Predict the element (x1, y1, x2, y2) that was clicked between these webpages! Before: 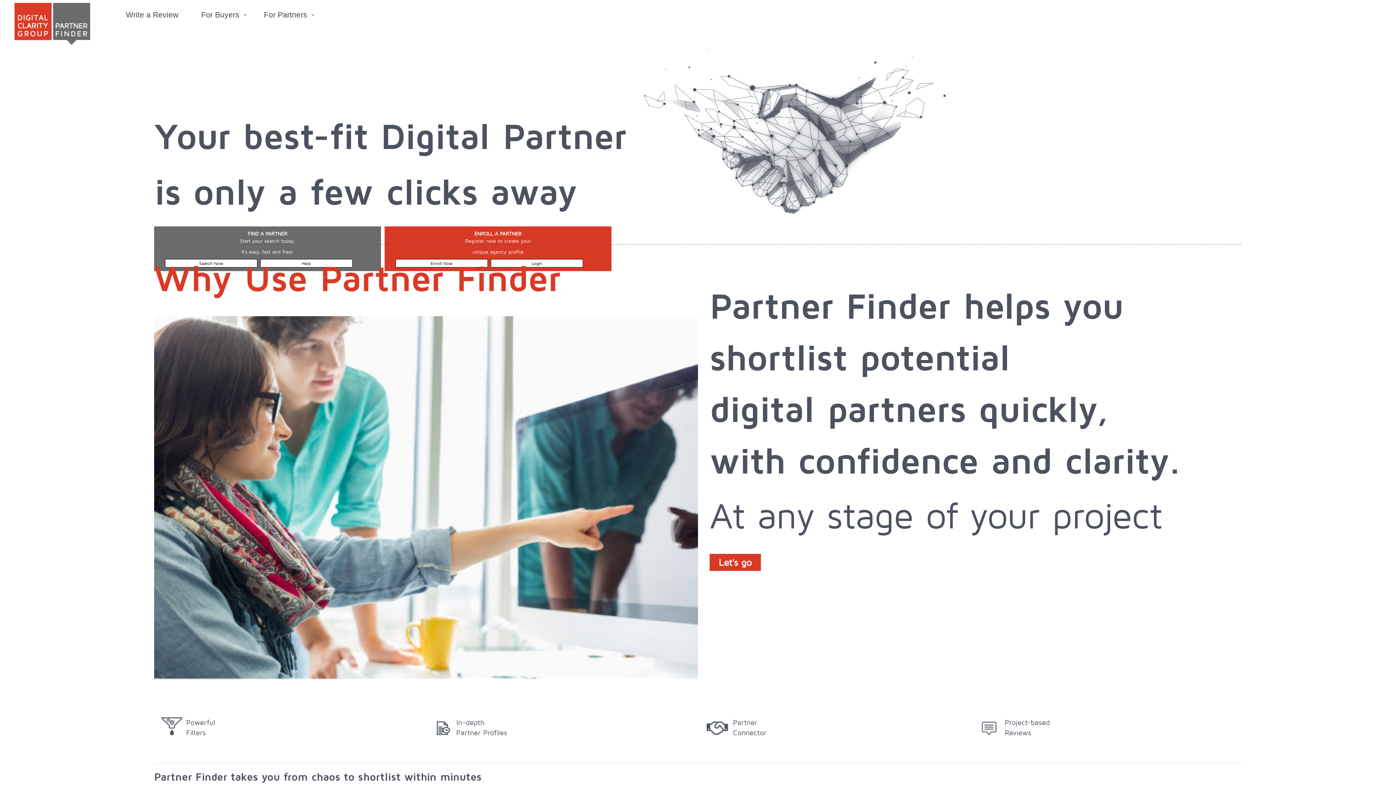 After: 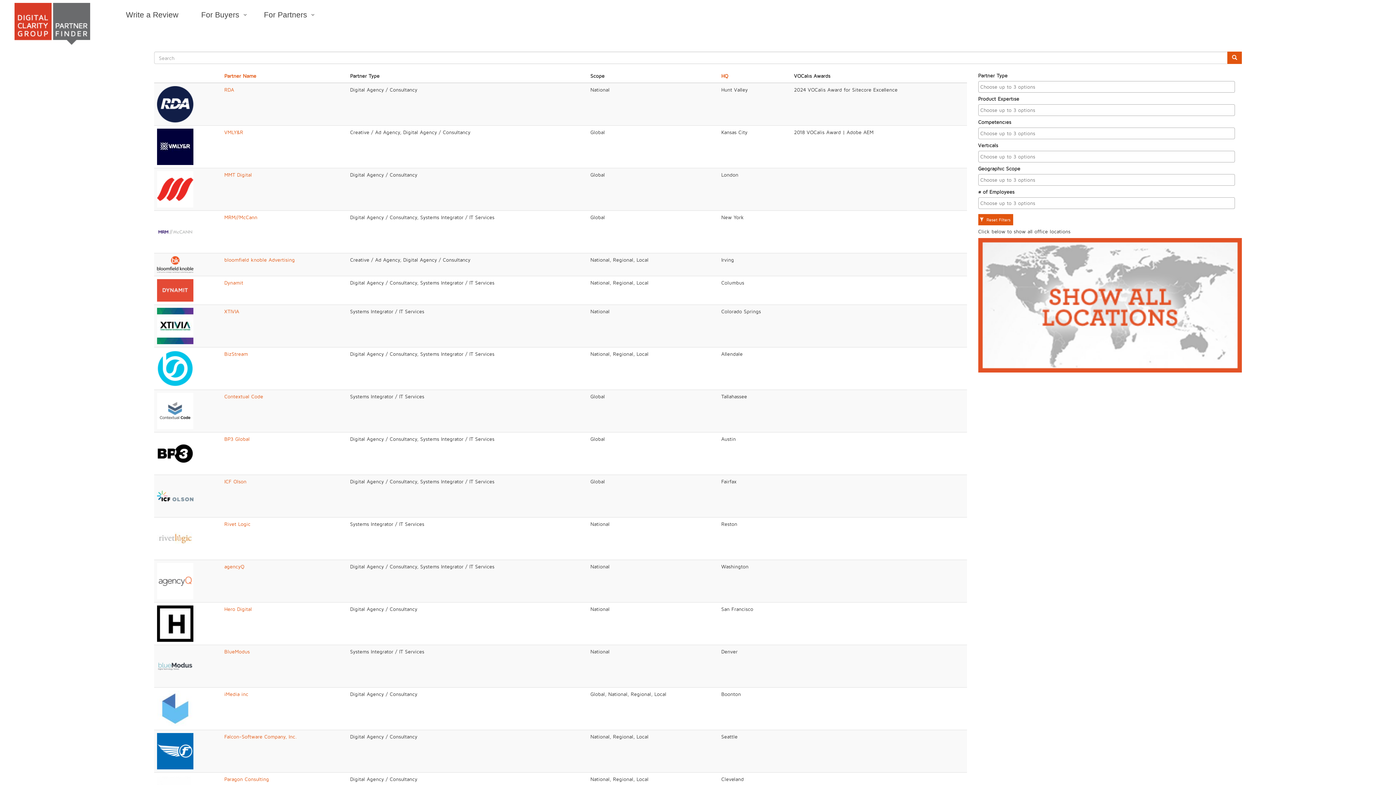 Action: bbox: (252, 0, 320, 30) label: For Partners
»